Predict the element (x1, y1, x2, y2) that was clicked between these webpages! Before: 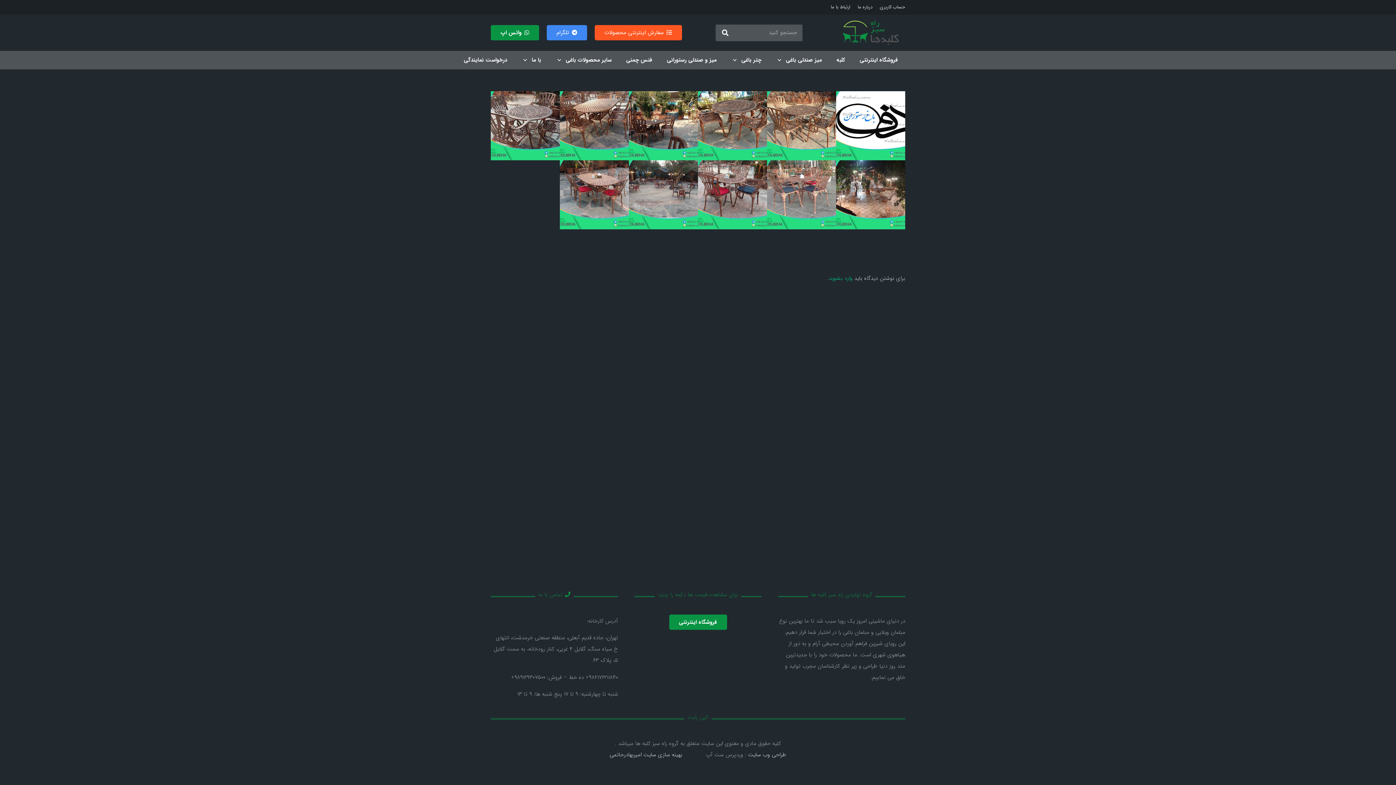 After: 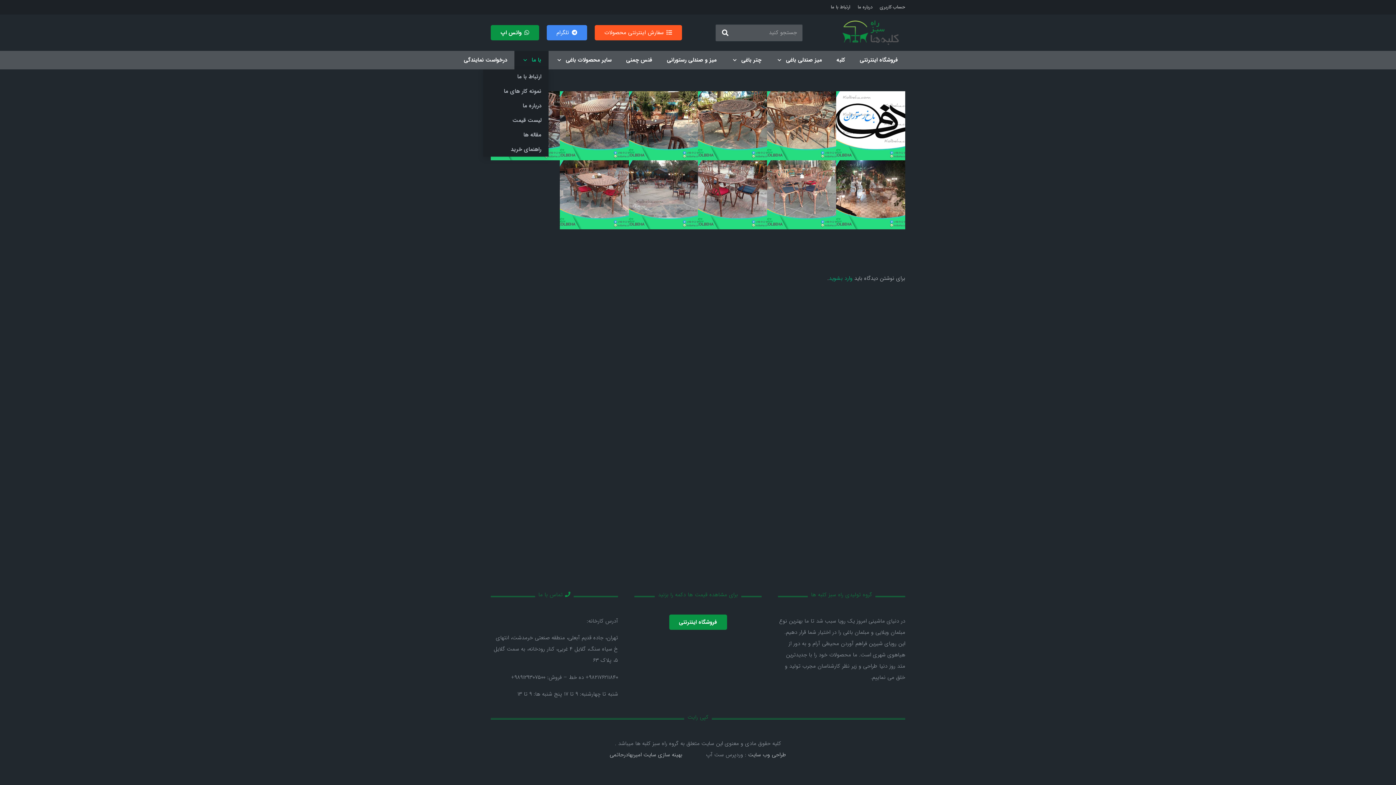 Action: bbox: (514, 50, 548, 69) label: با ما